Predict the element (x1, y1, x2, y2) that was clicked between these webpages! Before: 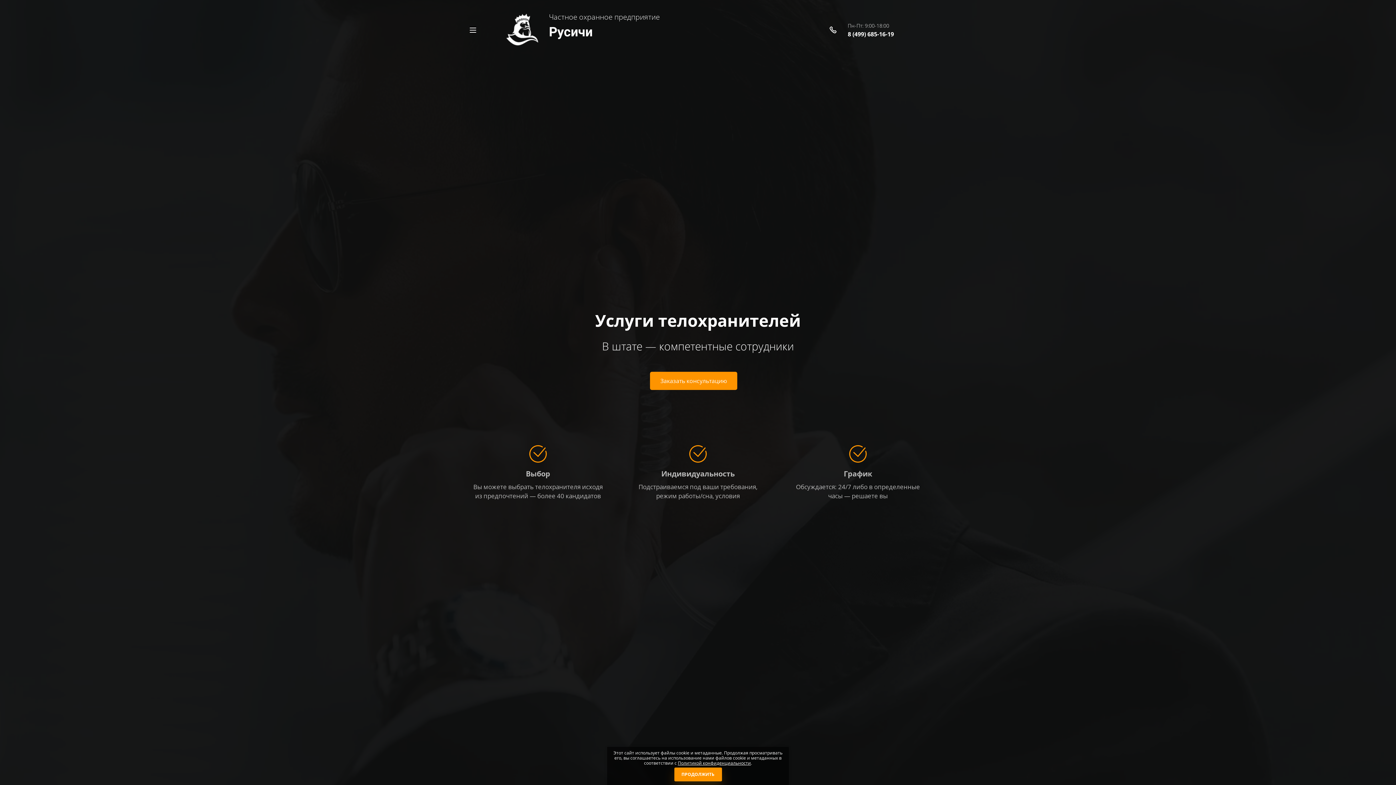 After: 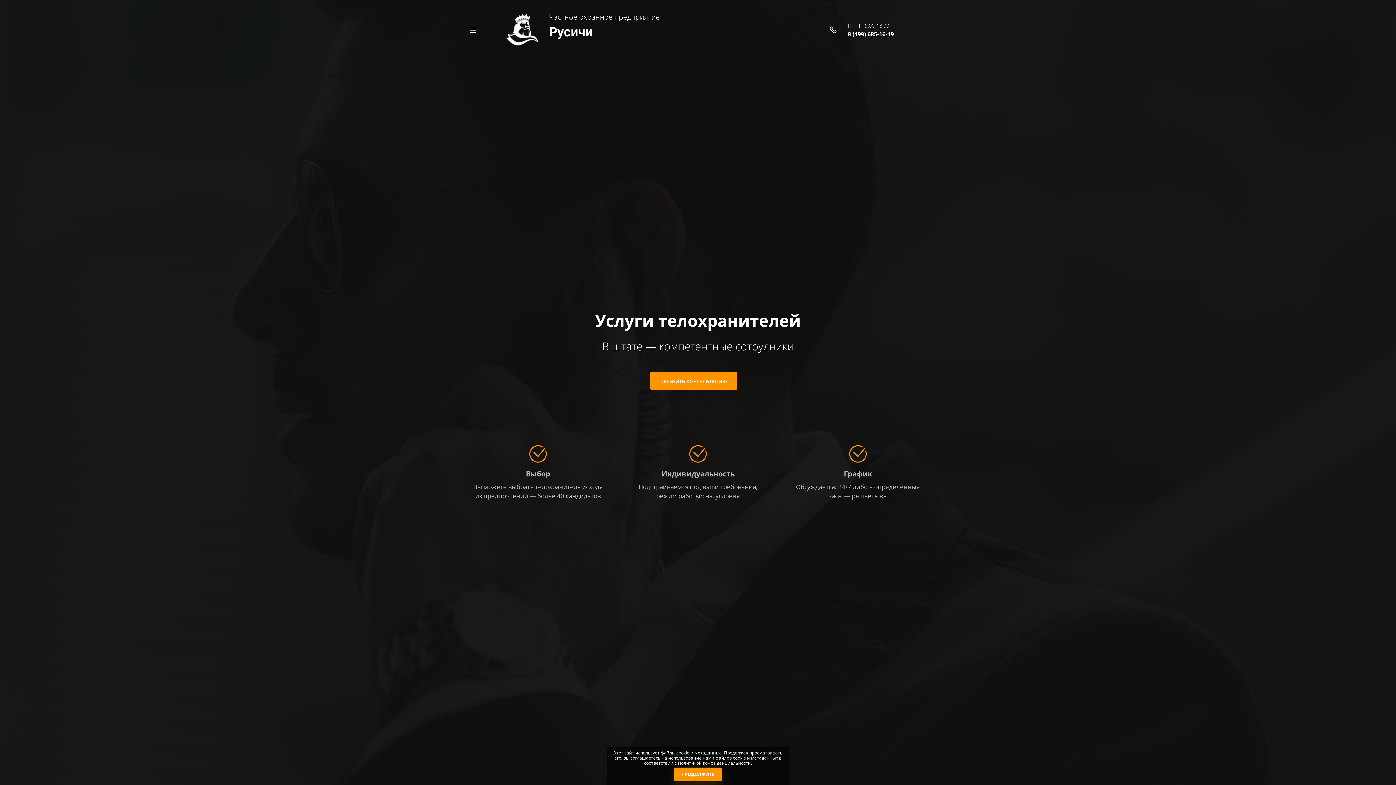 Action: label: 8 (499) 685-16-19 bbox: (848, 30, 894, 38)